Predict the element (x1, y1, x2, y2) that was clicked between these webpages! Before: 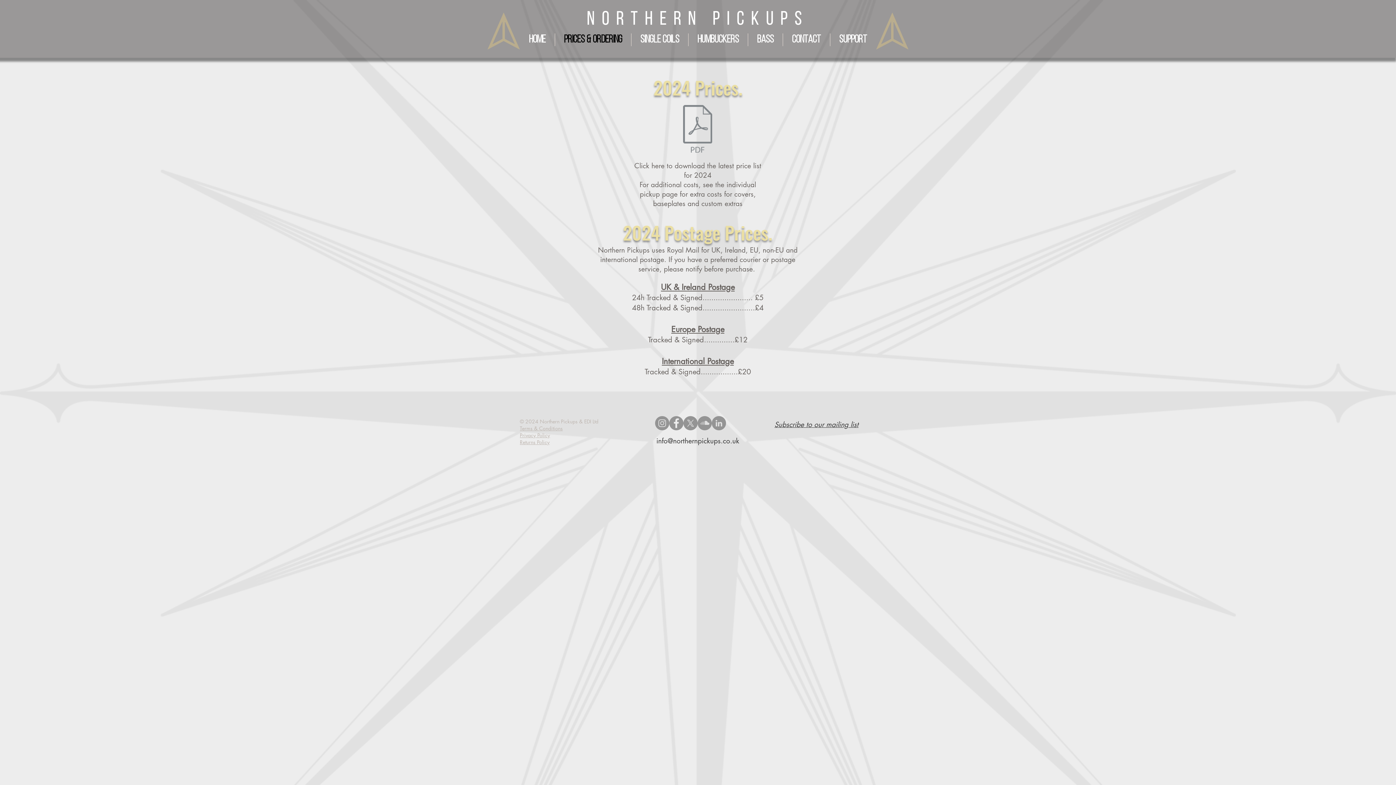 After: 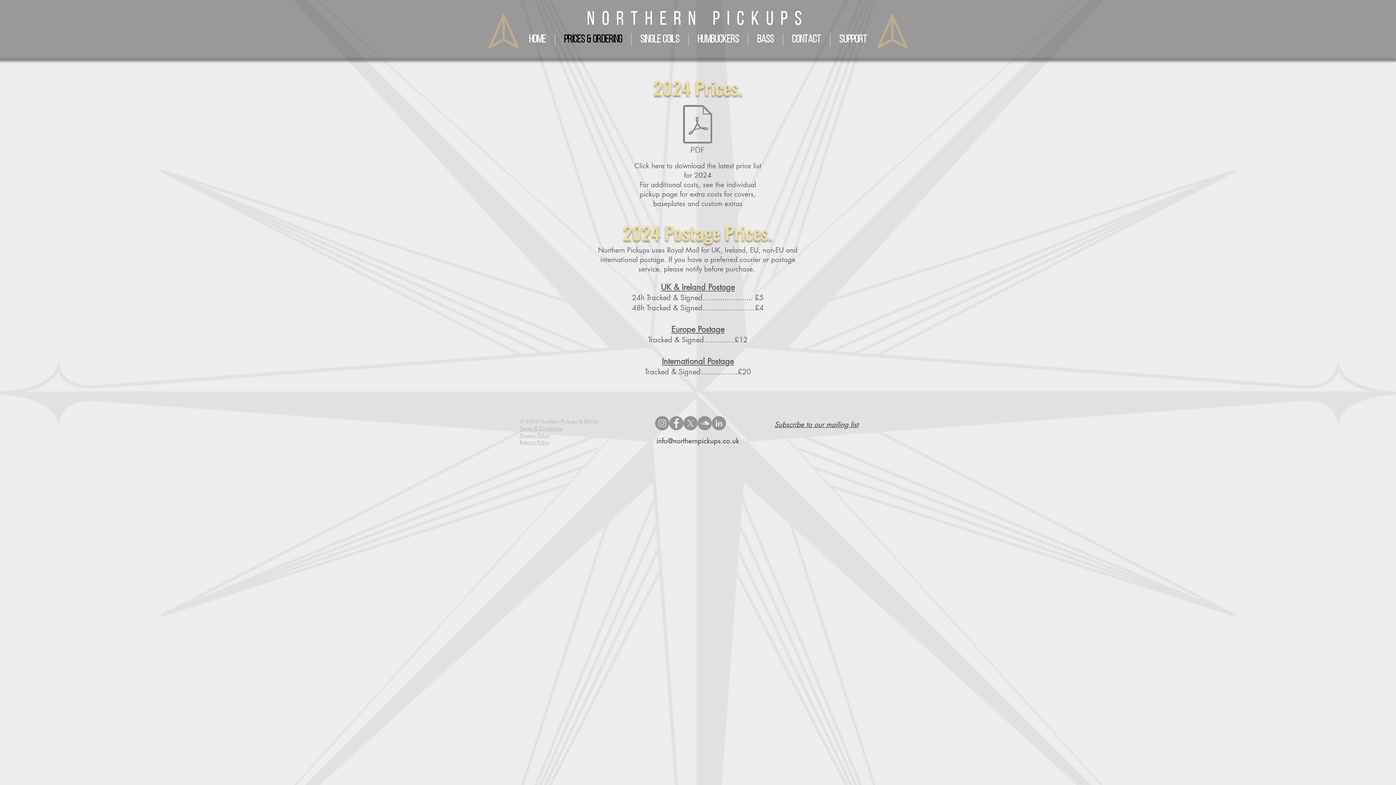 Action: label: SoundCloud bbox: (697, 416, 712, 430)